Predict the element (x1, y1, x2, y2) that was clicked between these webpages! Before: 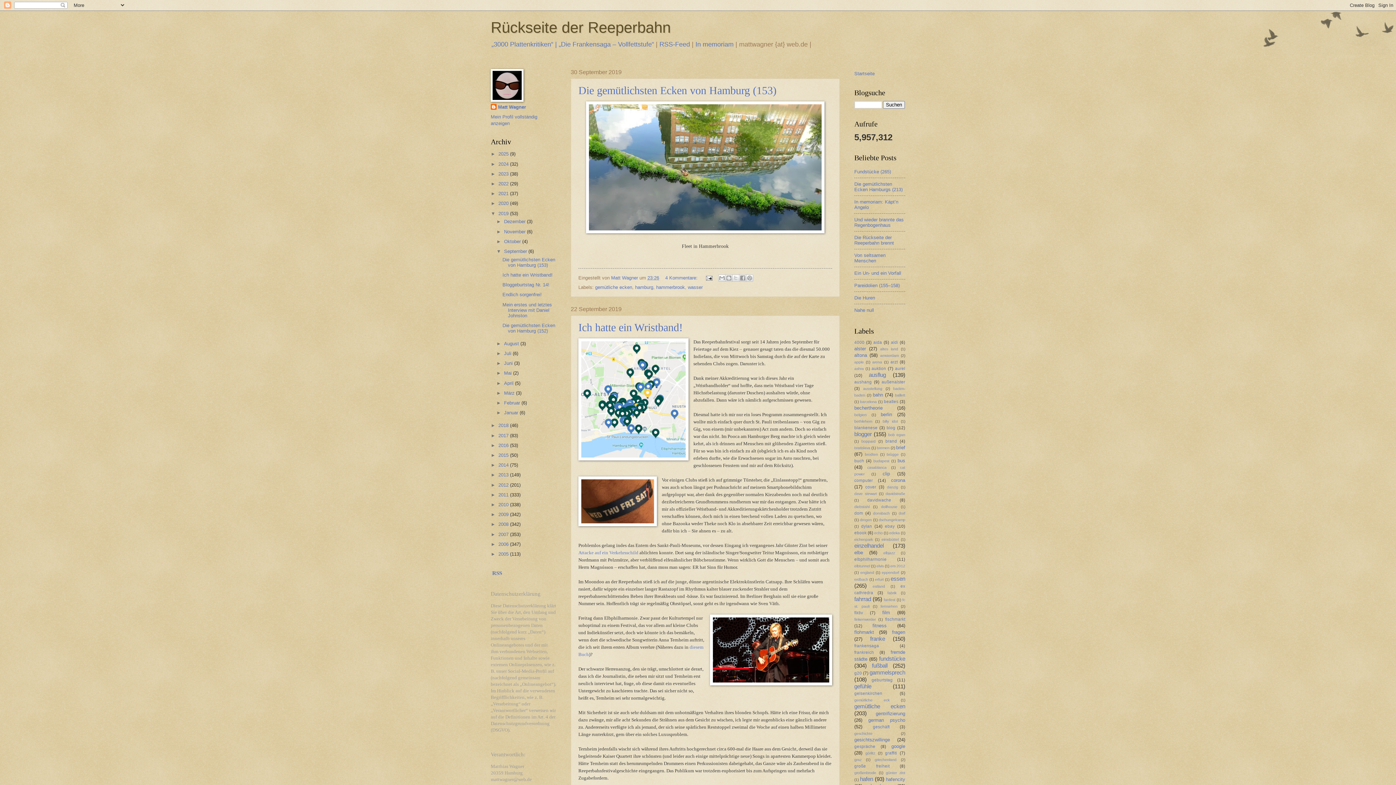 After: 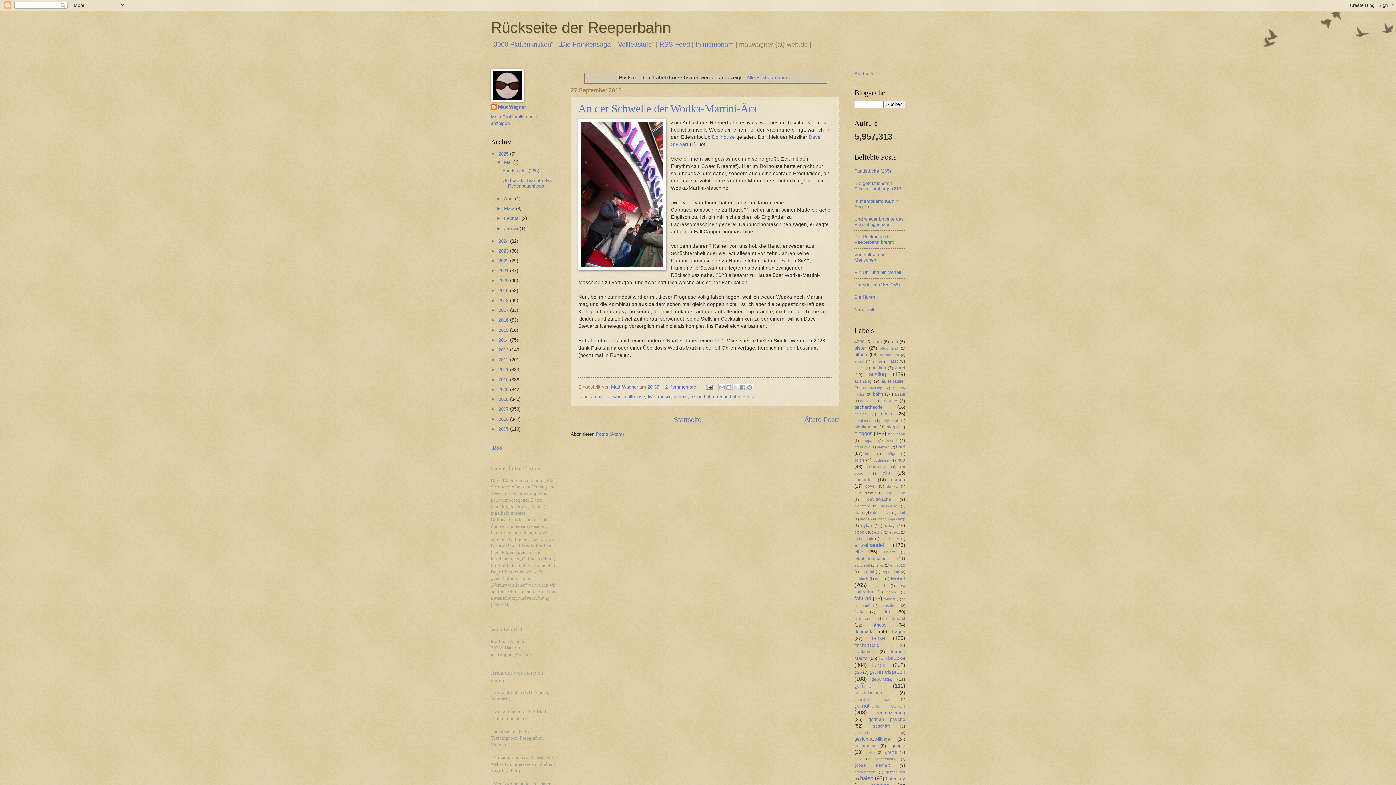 Action: label: dave stewart bbox: (854, 492, 877, 496)